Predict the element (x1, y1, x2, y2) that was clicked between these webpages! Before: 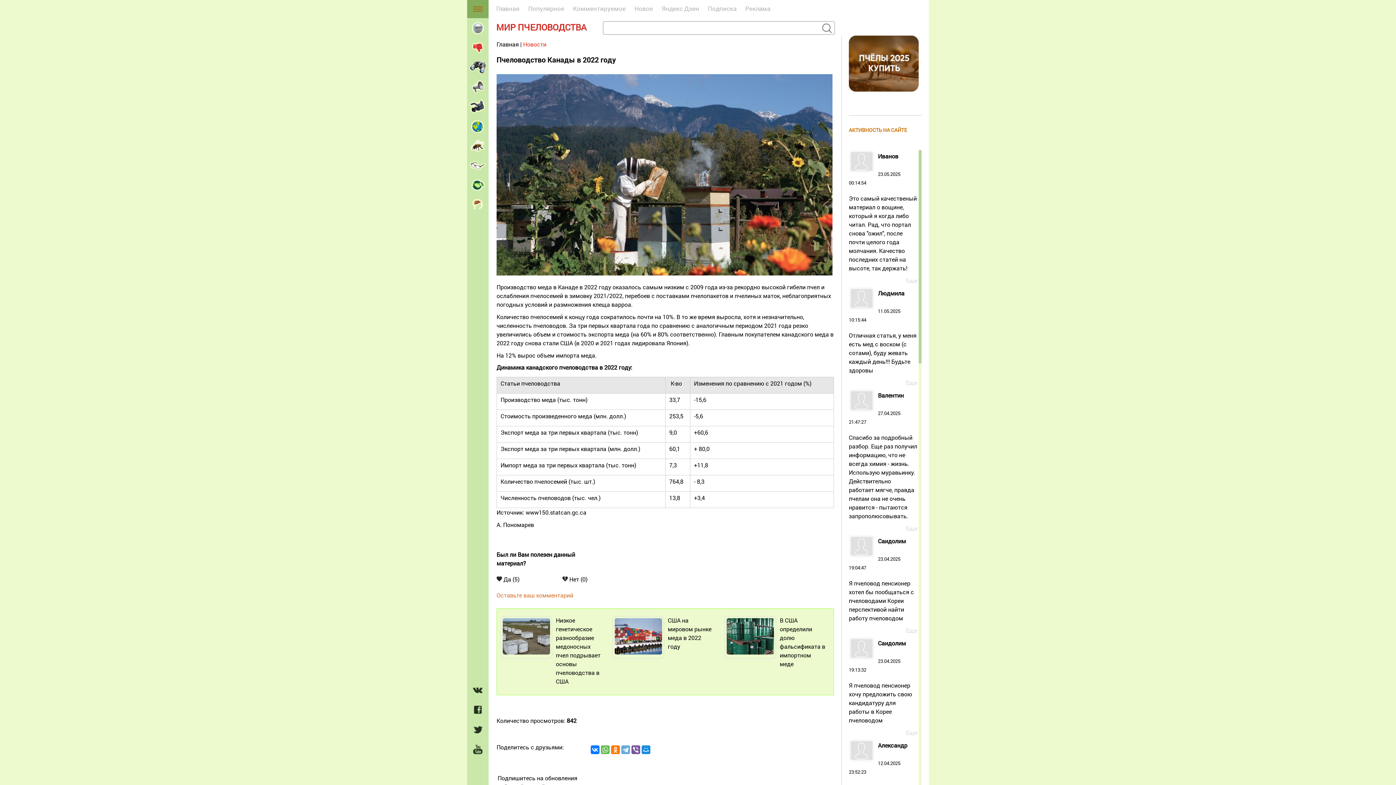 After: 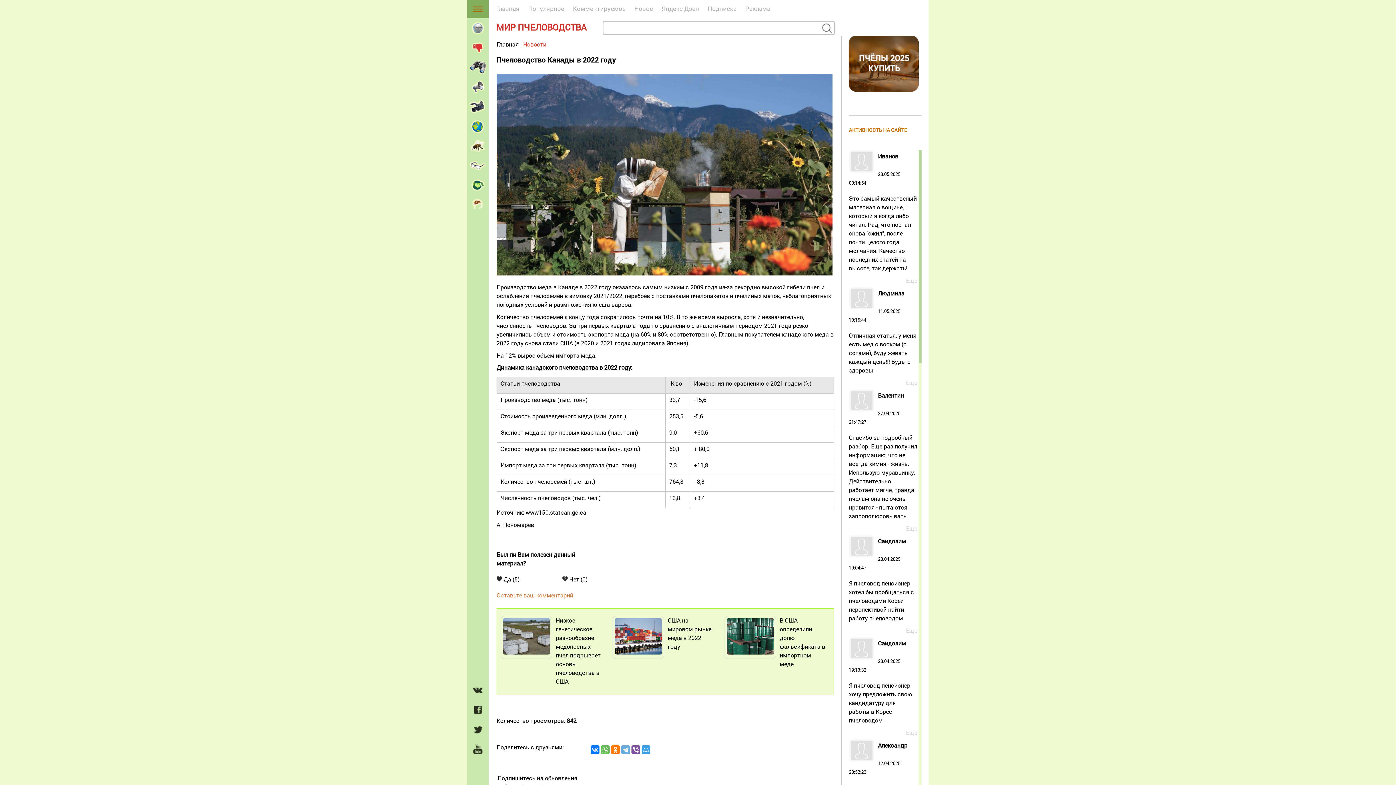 Action: bbox: (641, 745, 650, 754)